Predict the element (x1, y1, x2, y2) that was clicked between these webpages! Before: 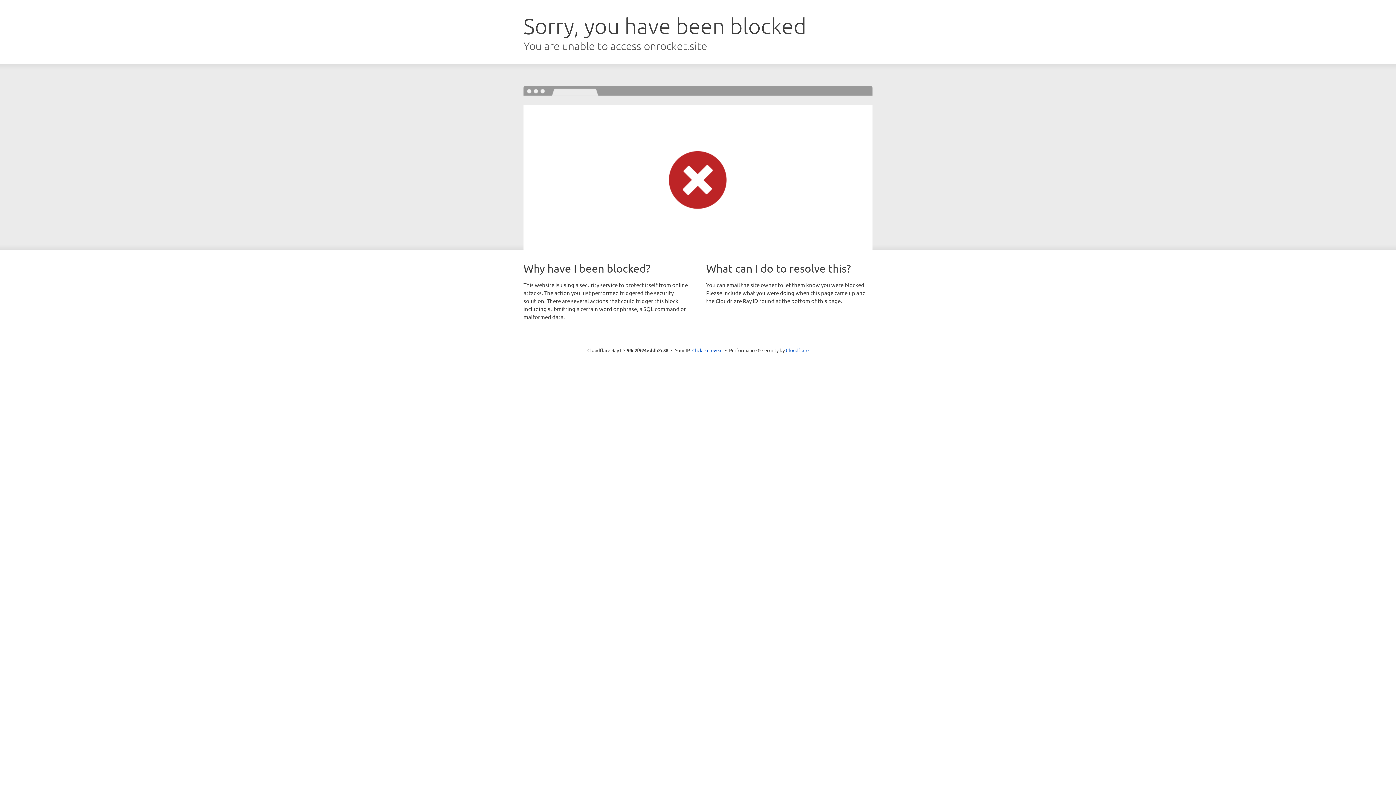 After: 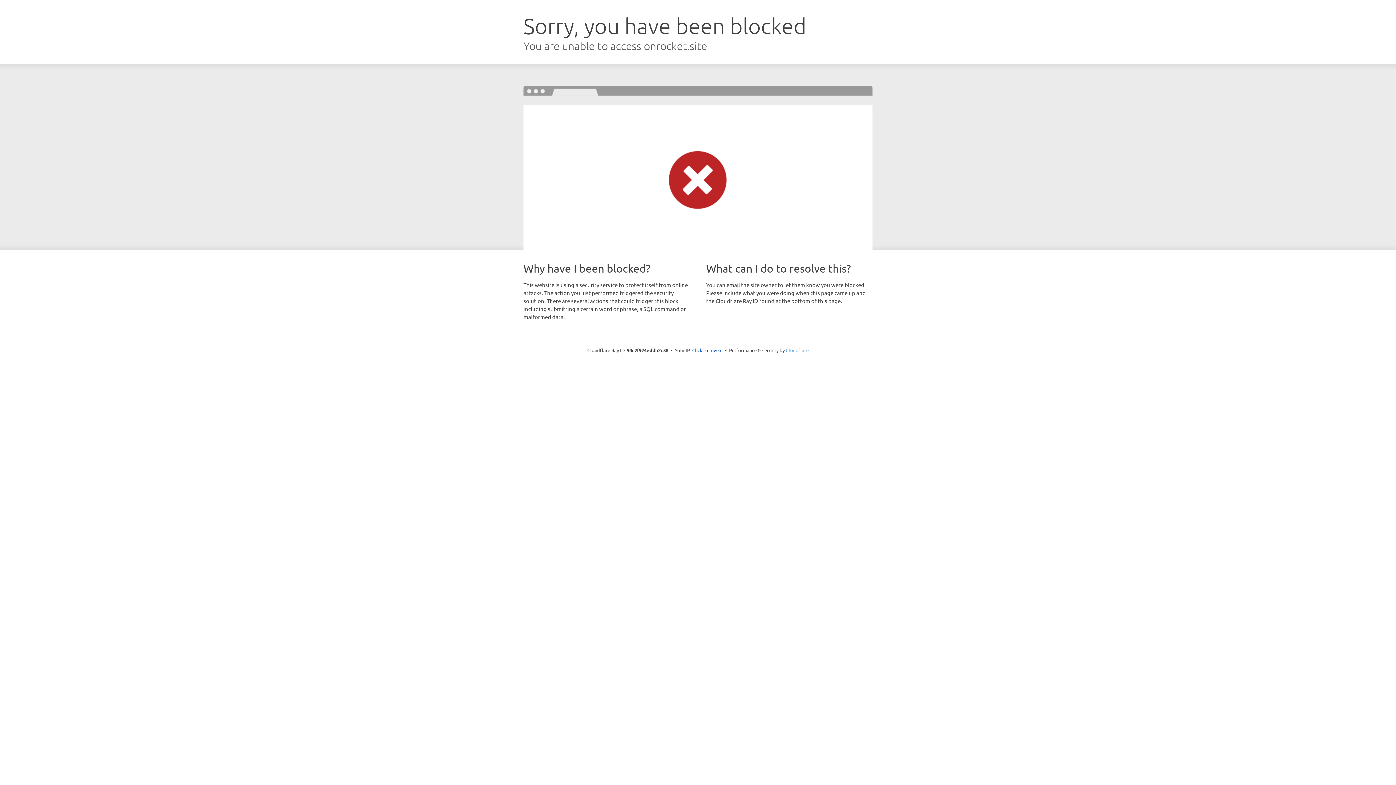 Action: bbox: (786, 347, 808, 353) label: Cloudflare